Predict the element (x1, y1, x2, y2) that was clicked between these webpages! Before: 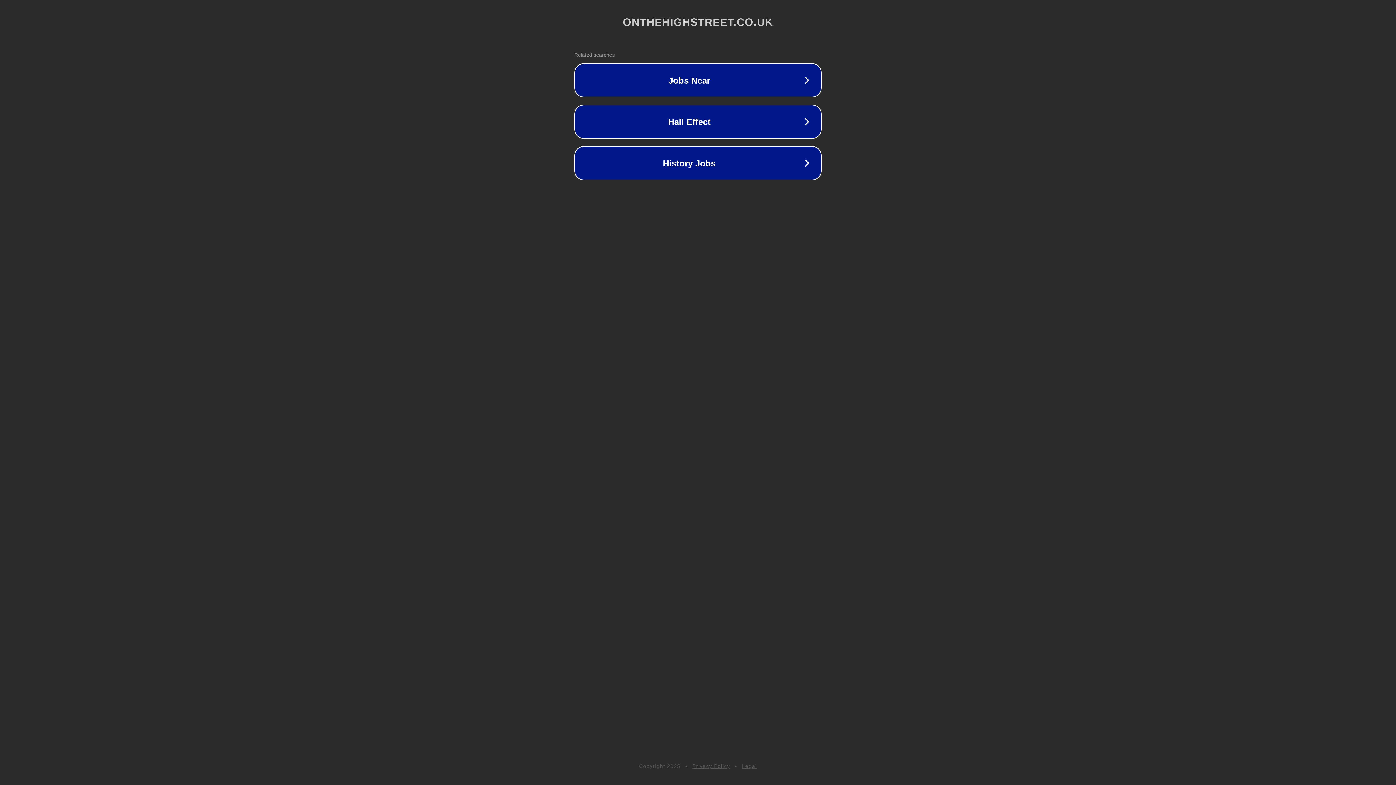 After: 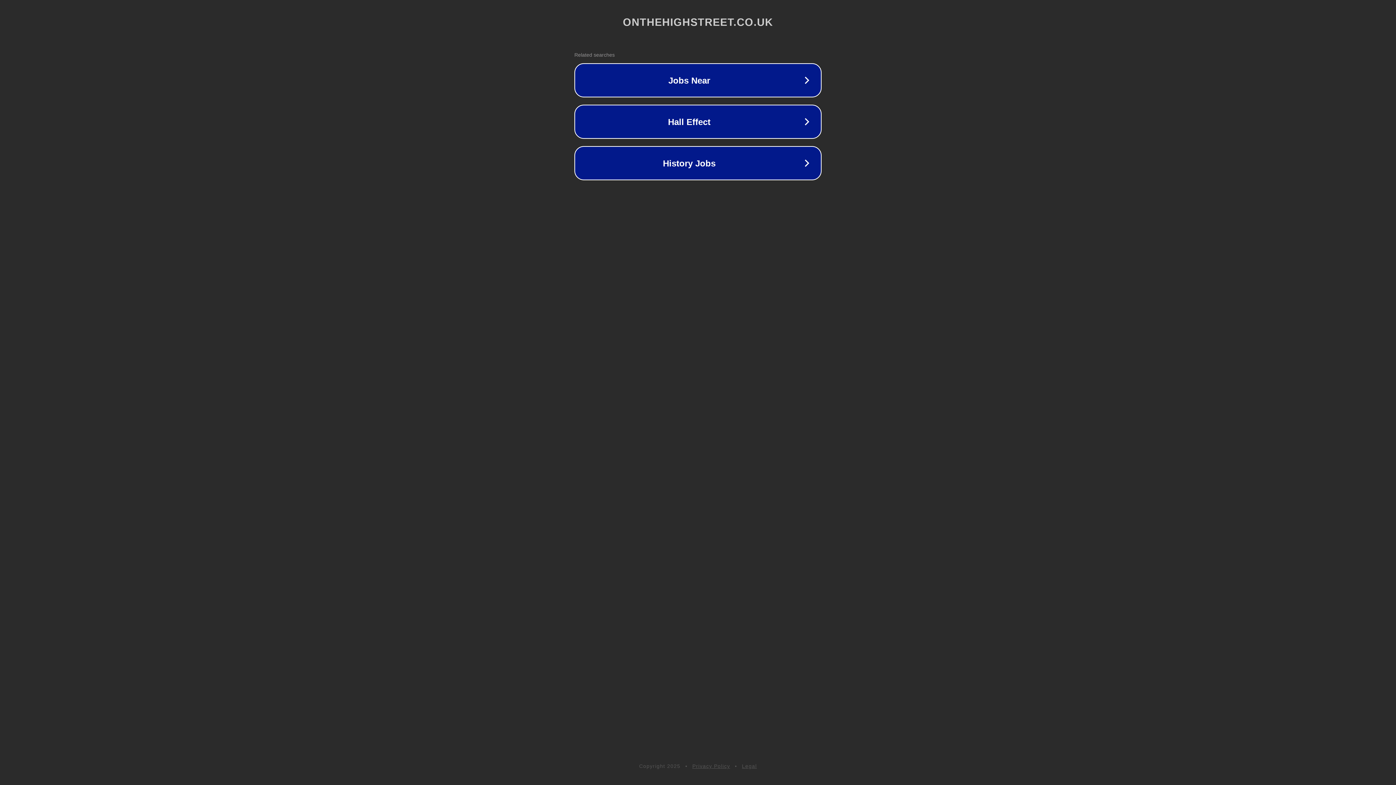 Action: label: Legal bbox: (742, 763, 757, 769)